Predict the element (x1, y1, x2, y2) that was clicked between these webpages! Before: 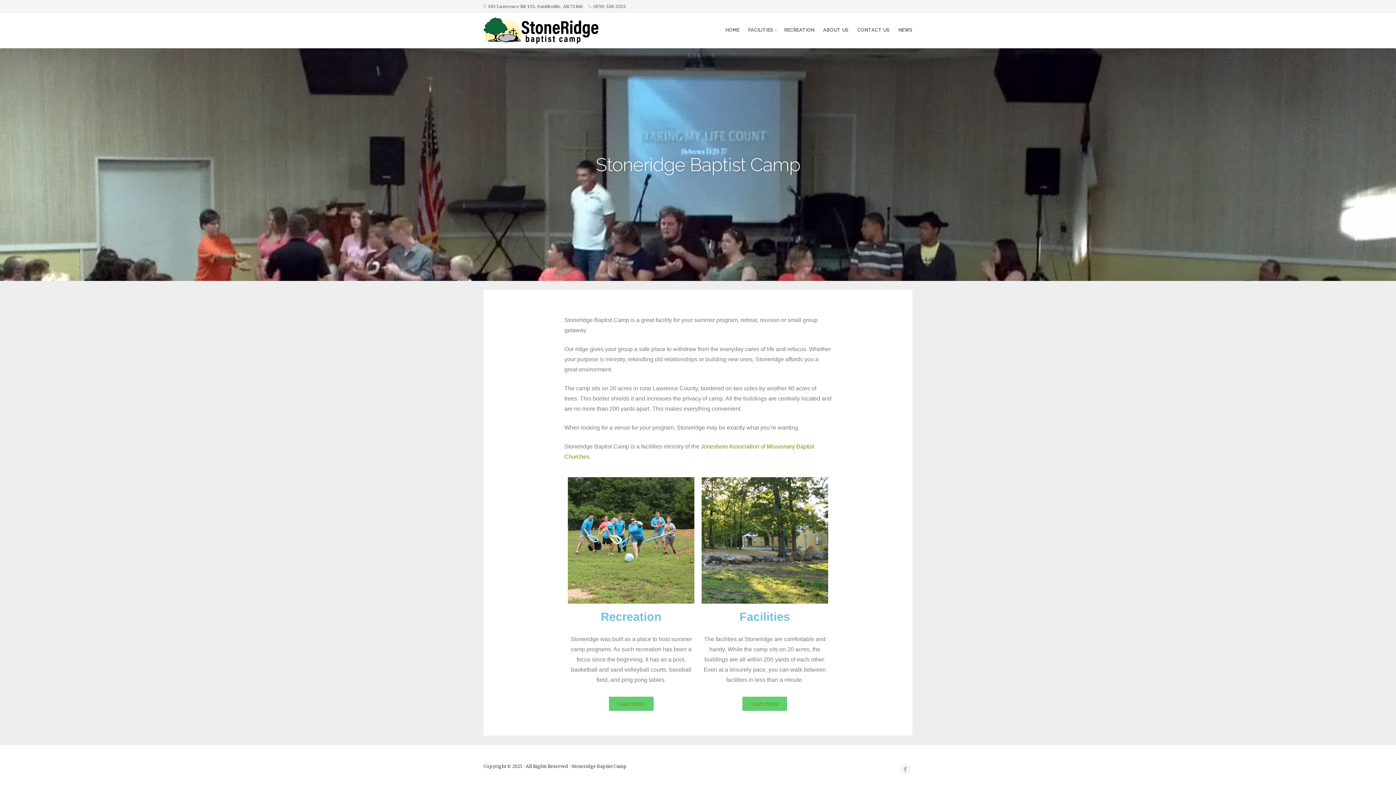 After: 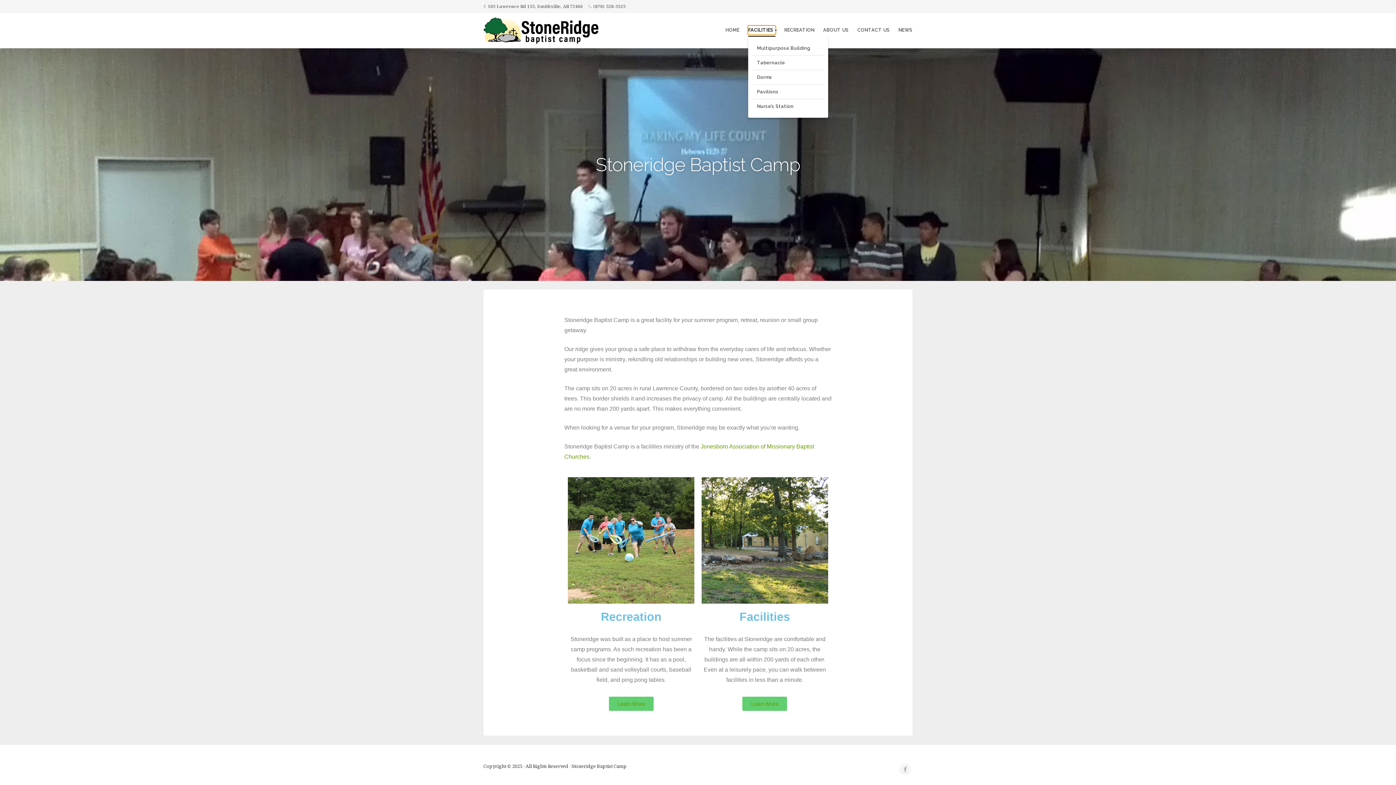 Action: bbox: (748, 25, 775, 34) label: FACILITIES